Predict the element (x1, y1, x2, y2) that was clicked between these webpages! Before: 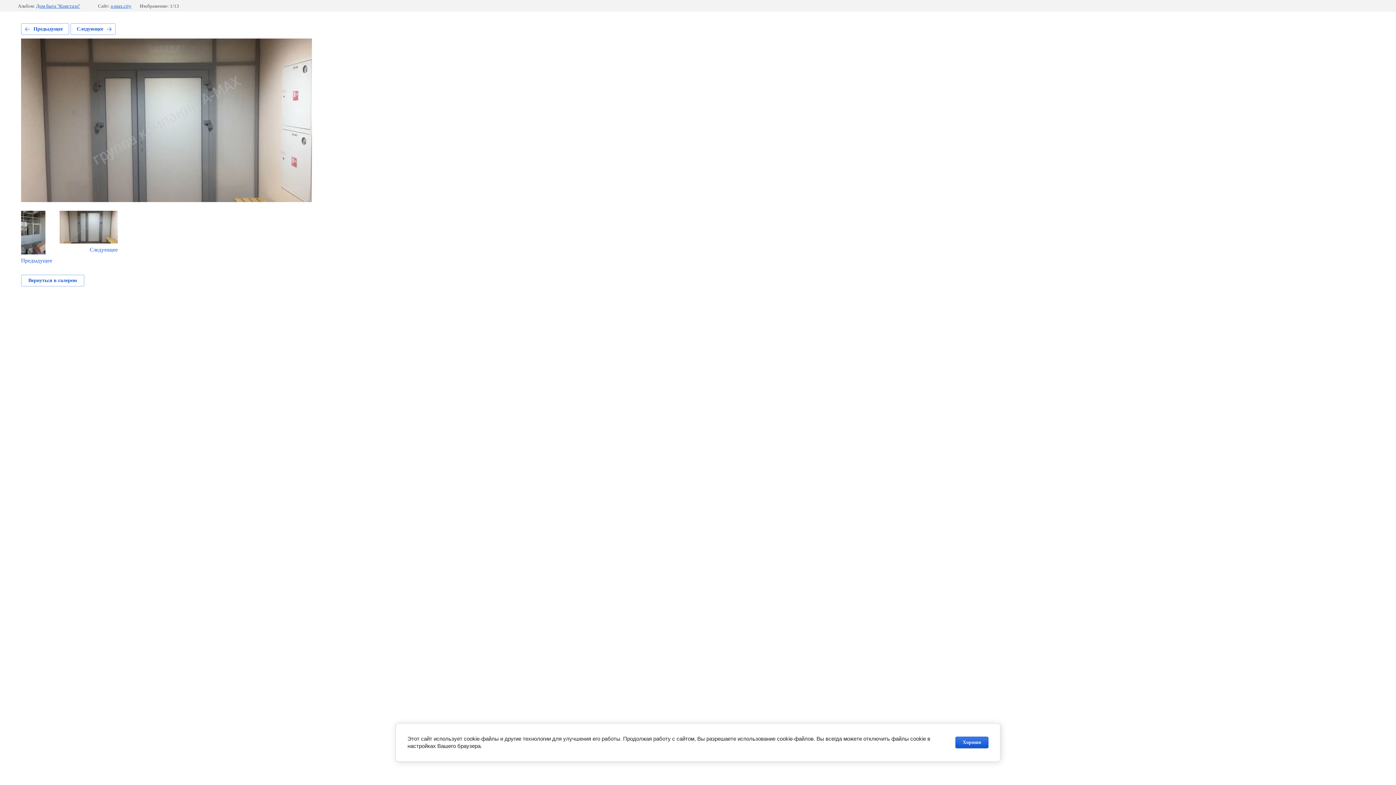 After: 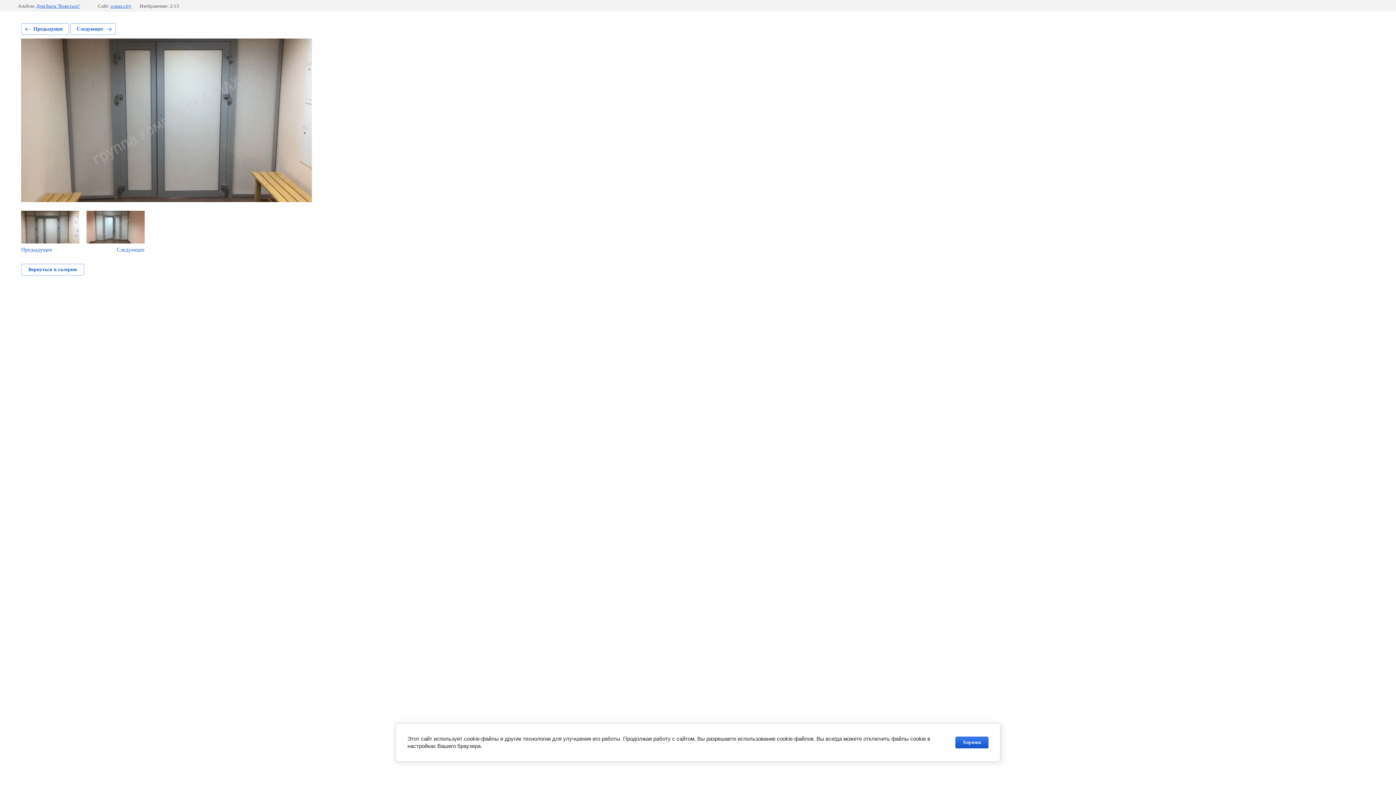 Action: label: Следующее bbox: (59, 210, 117, 253)